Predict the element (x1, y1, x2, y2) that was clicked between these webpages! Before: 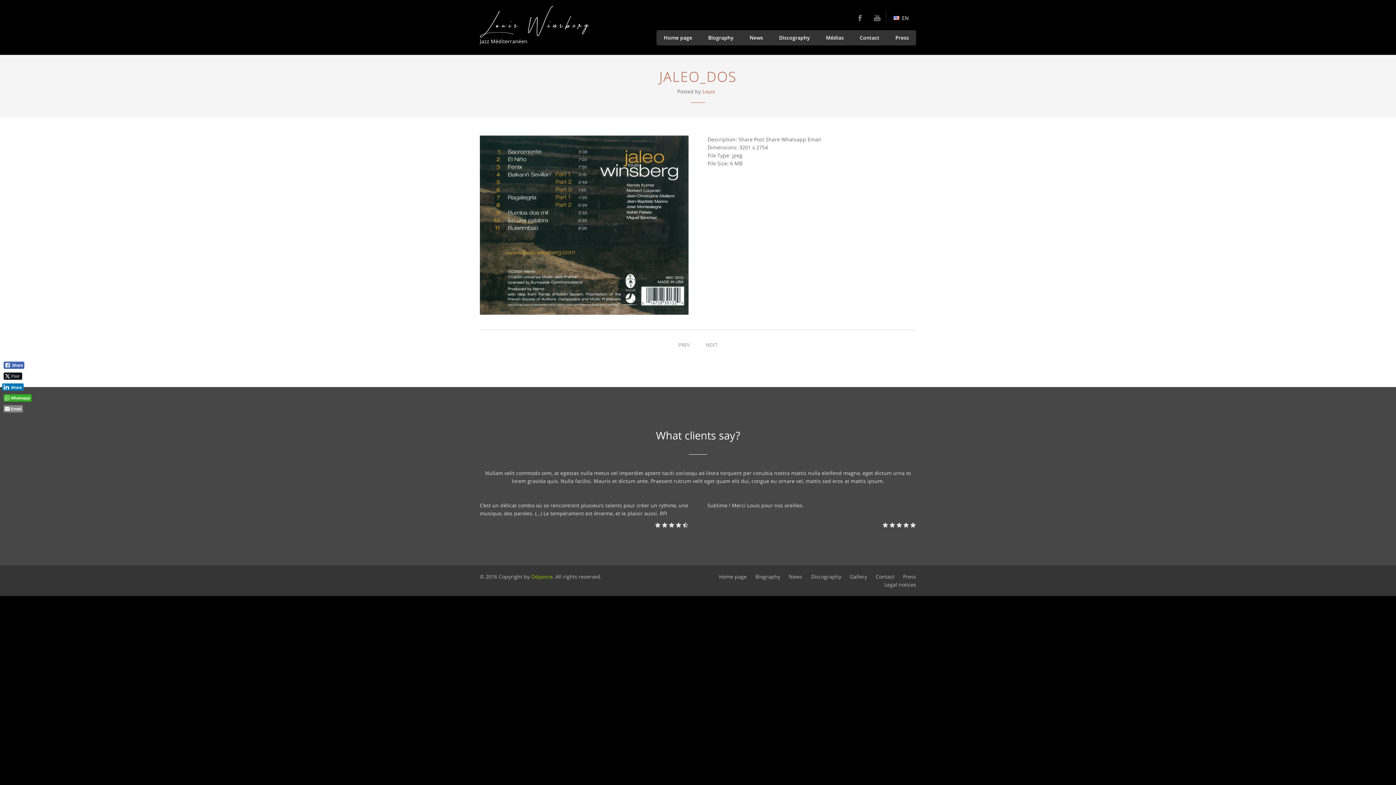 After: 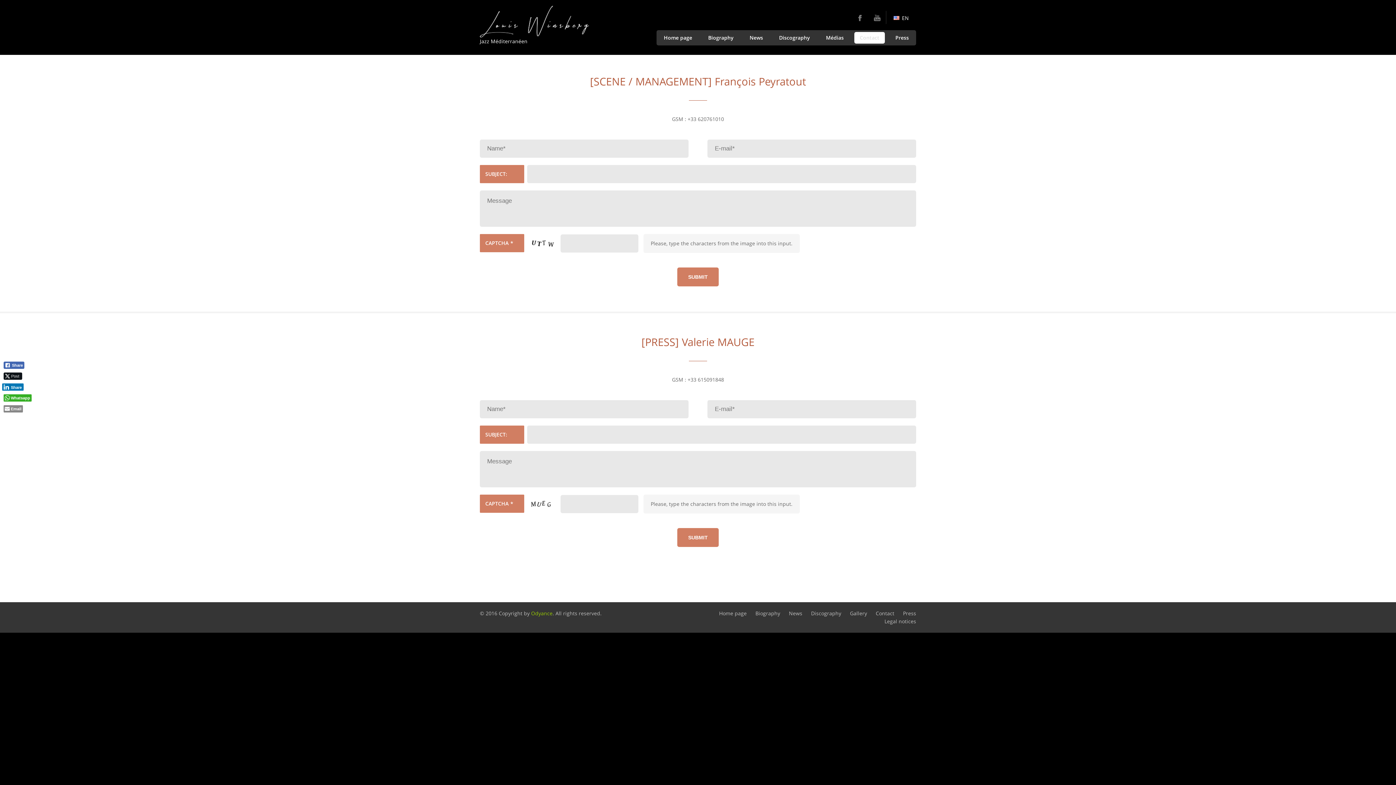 Action: label: Contact bbox: (876, 573, 894, 580)